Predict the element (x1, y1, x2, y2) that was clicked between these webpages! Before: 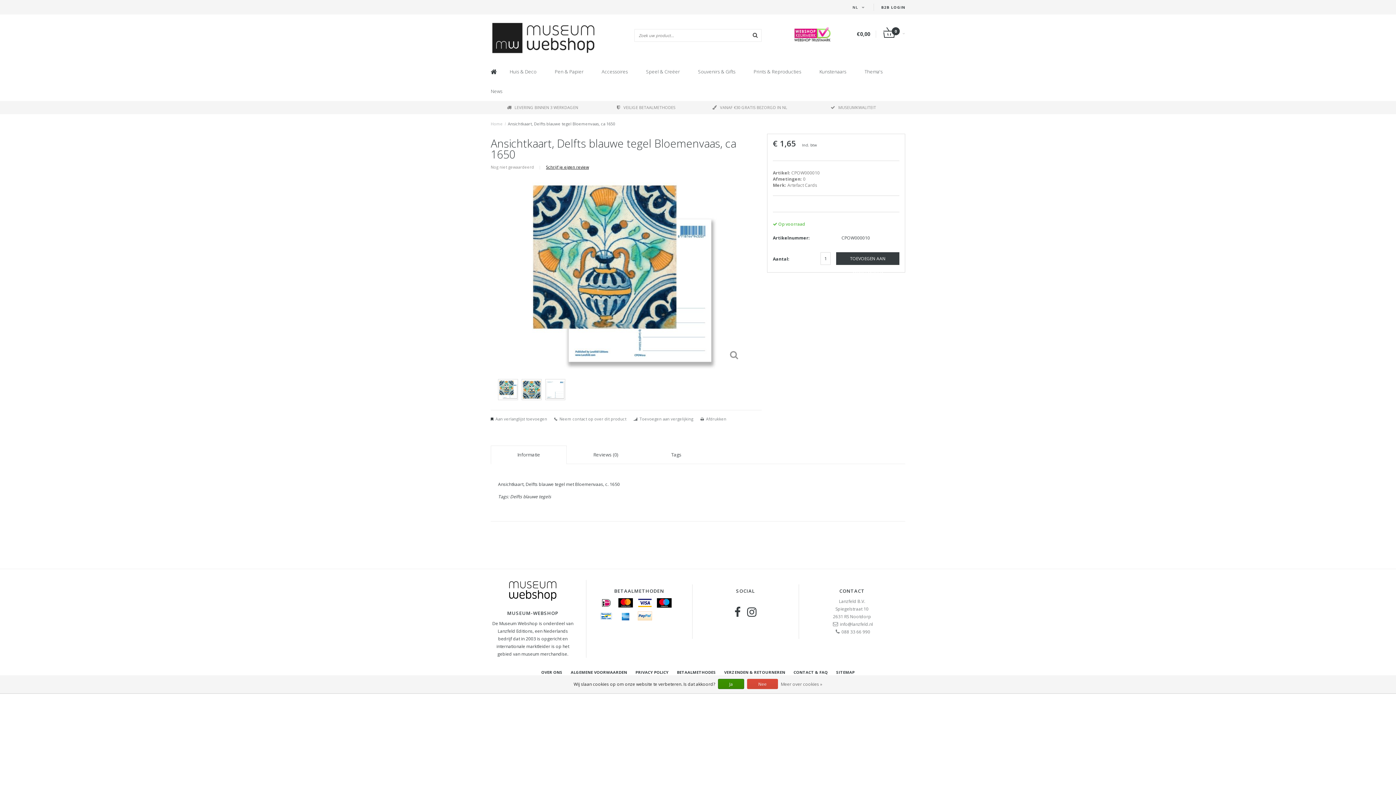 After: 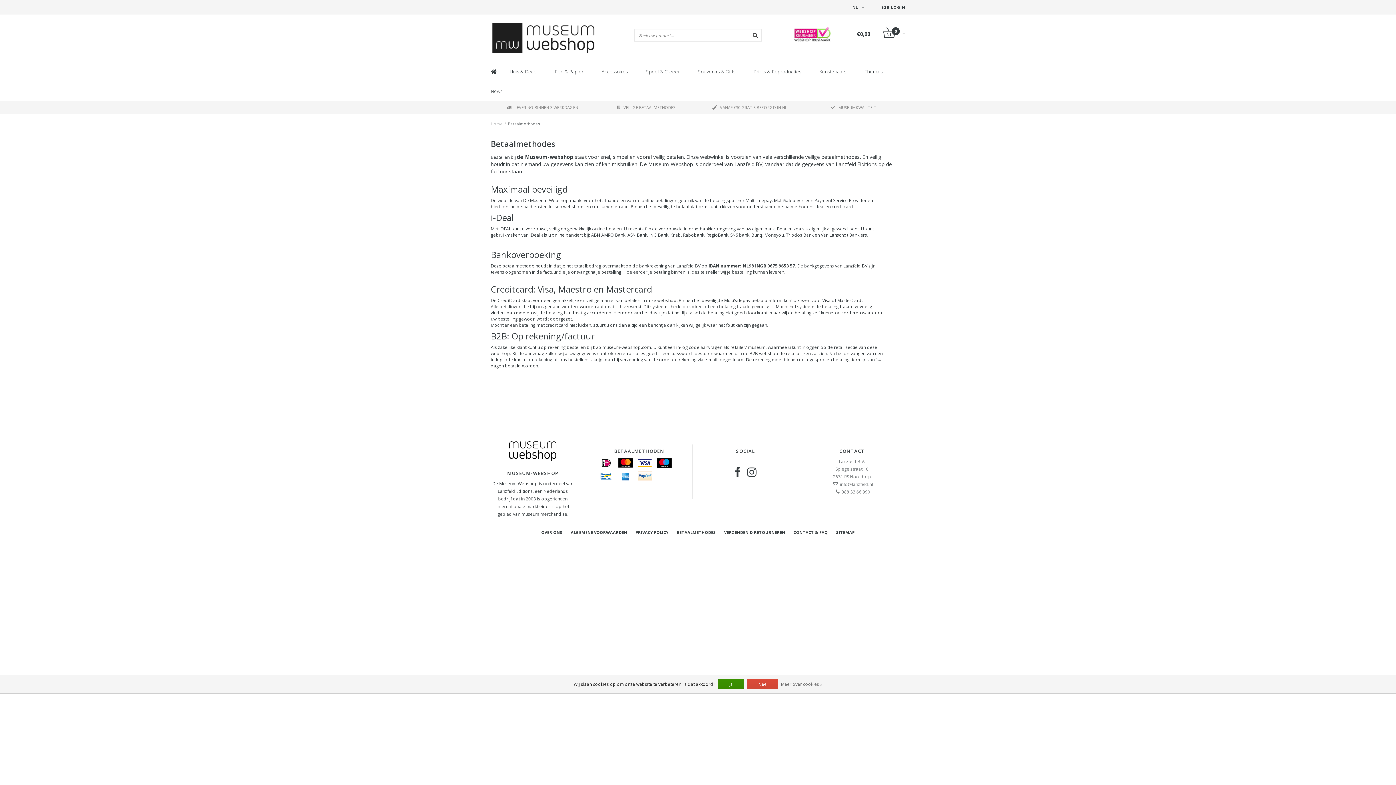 Action: bbox: (597, 611, 615, 621)